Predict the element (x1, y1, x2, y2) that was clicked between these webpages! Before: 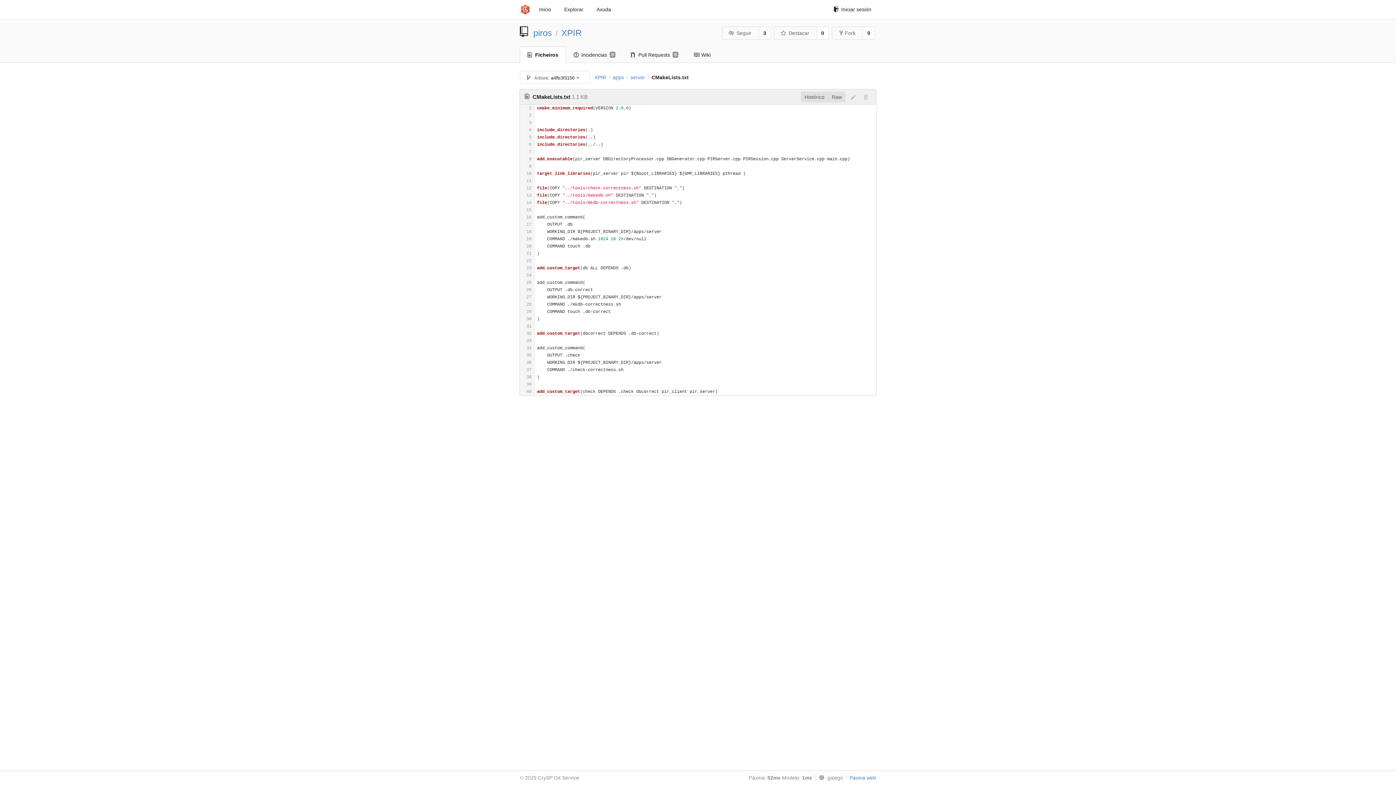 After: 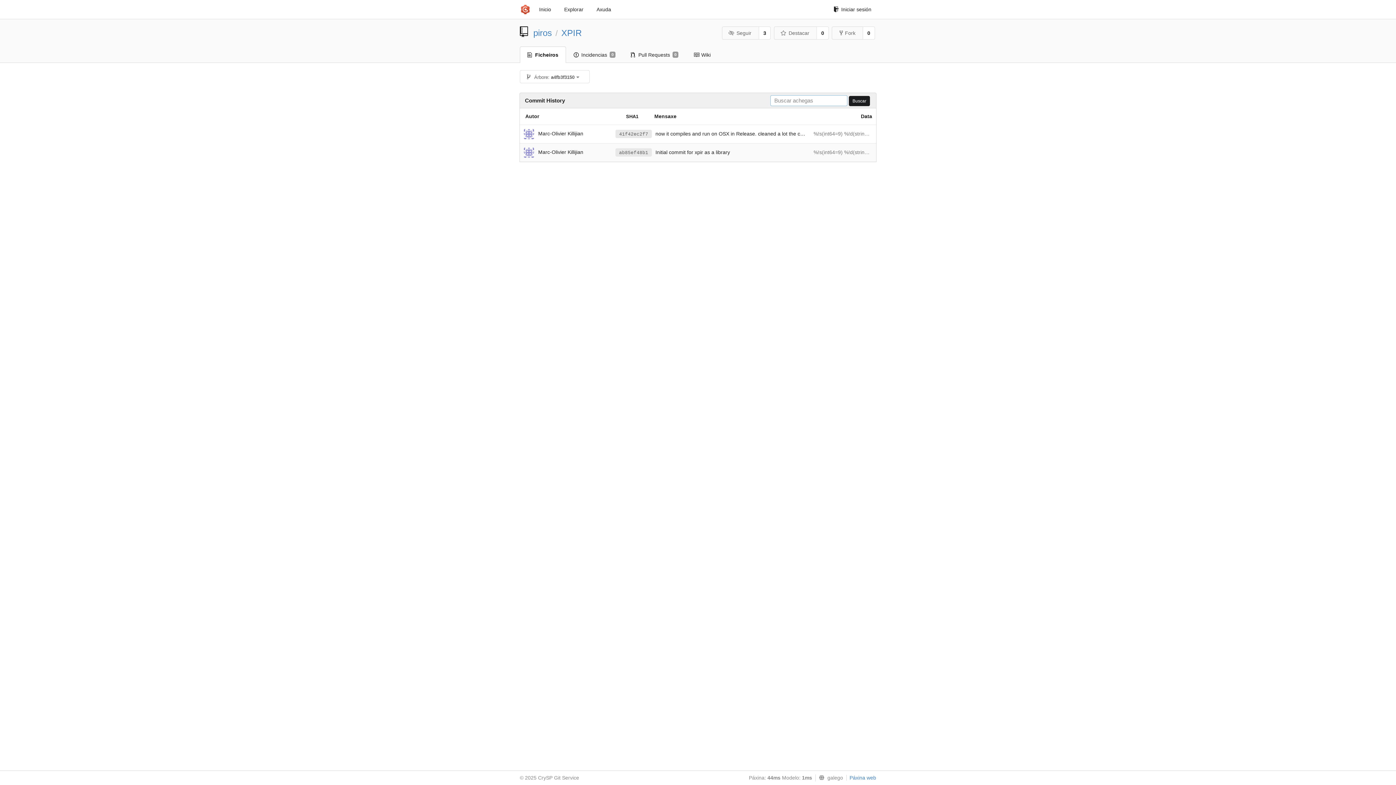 Action: bbox: (801, 91, 828, 102) label: Histórico